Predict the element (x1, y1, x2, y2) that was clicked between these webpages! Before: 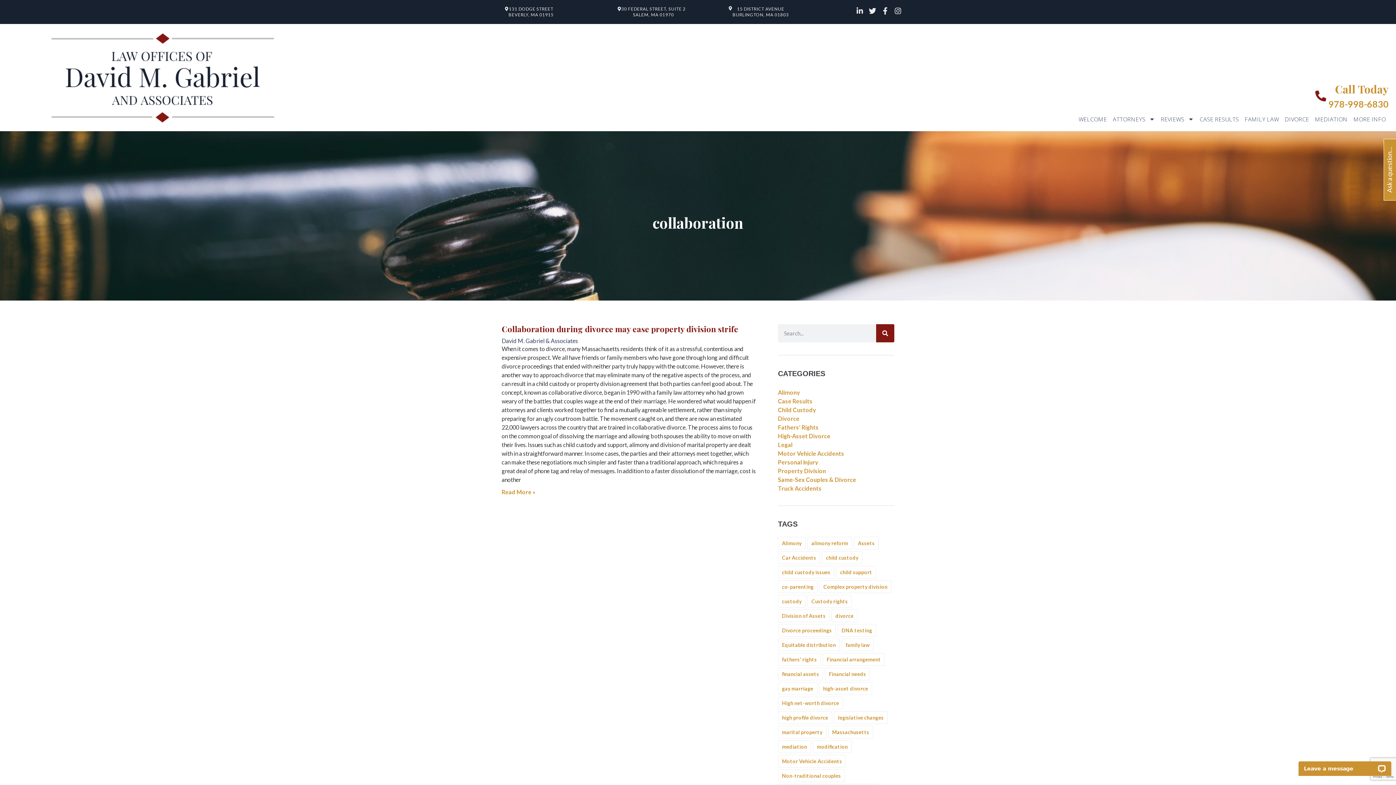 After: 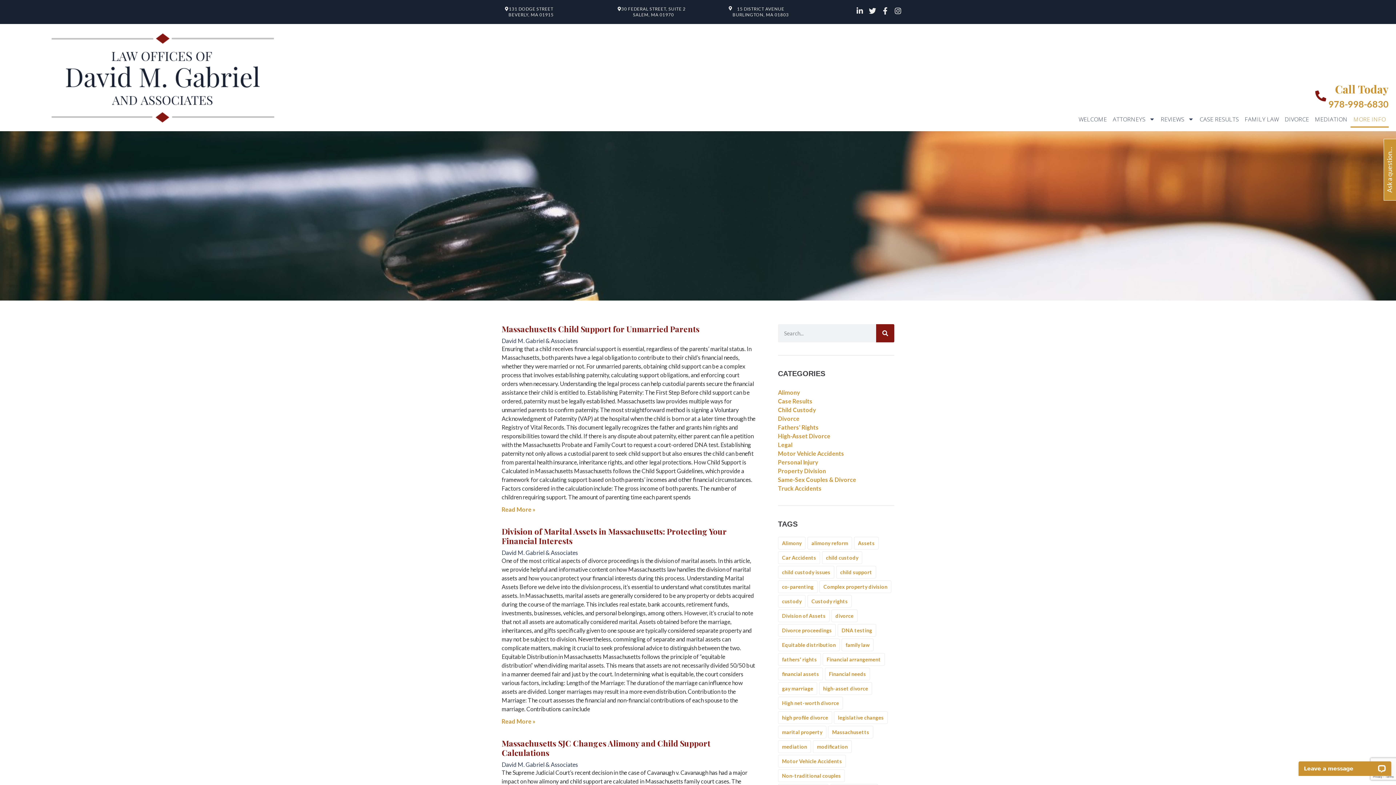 Action: label: MORE INFO bbox: (1350, 110, 1389, 127)